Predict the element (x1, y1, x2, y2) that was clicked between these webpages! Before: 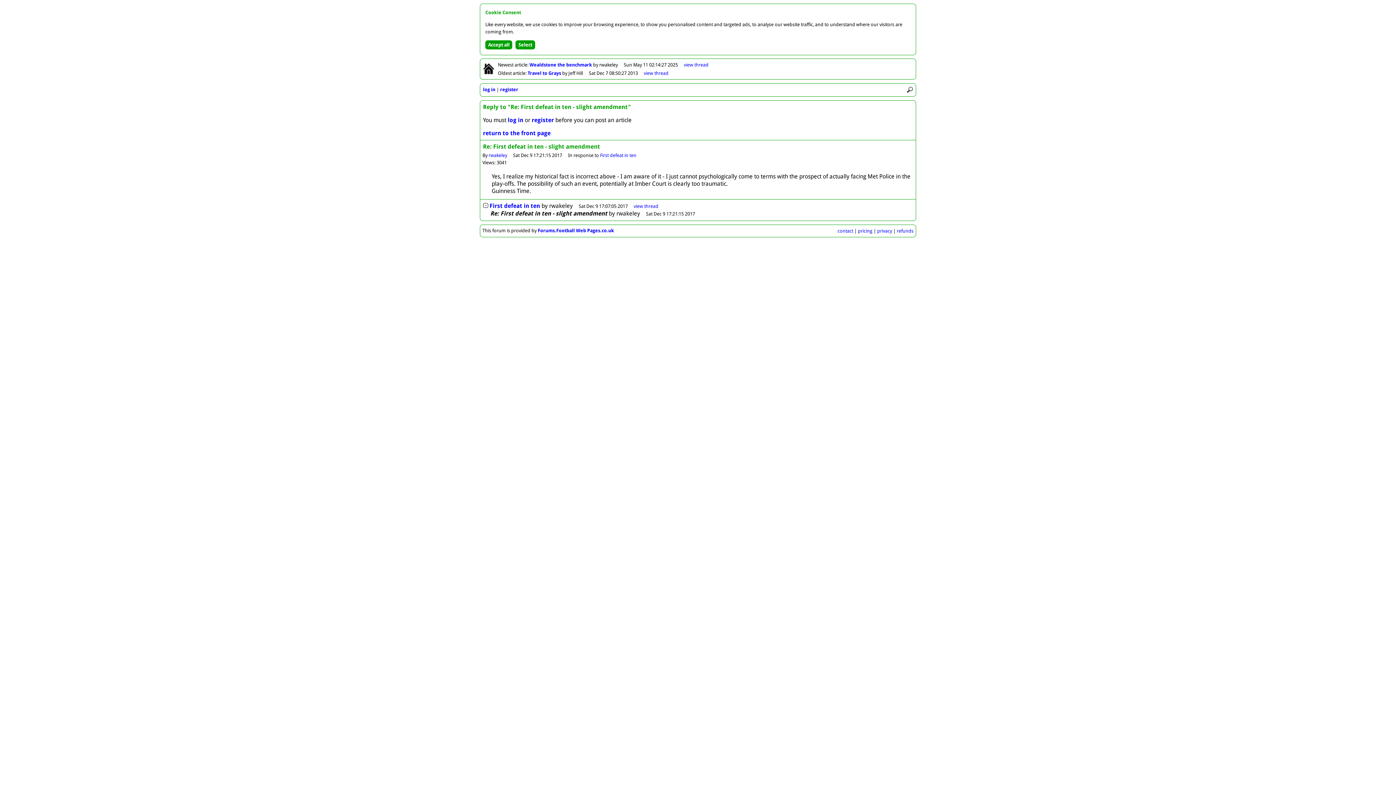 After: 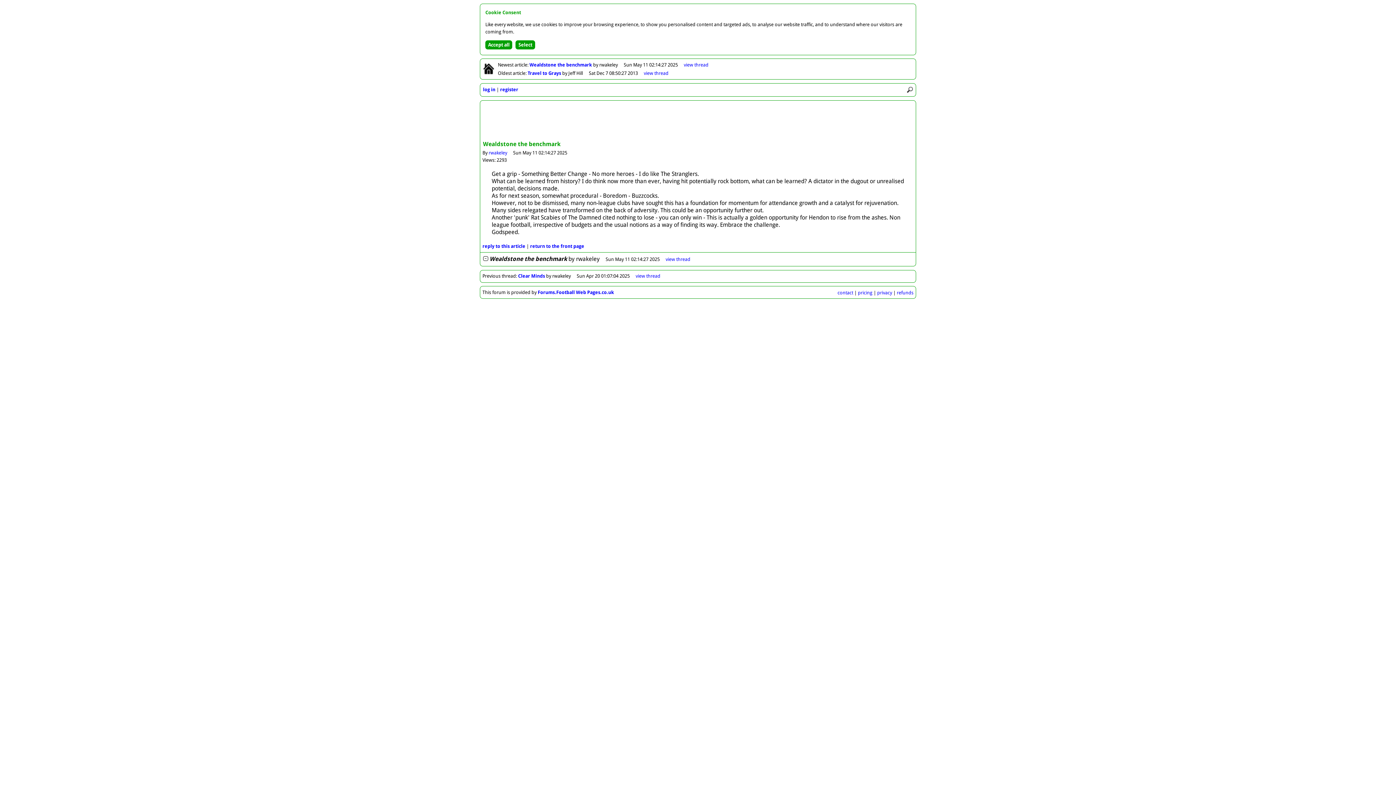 Action: label: Wealdstone the benchmark  bbox: (529, 62, 593, 67)